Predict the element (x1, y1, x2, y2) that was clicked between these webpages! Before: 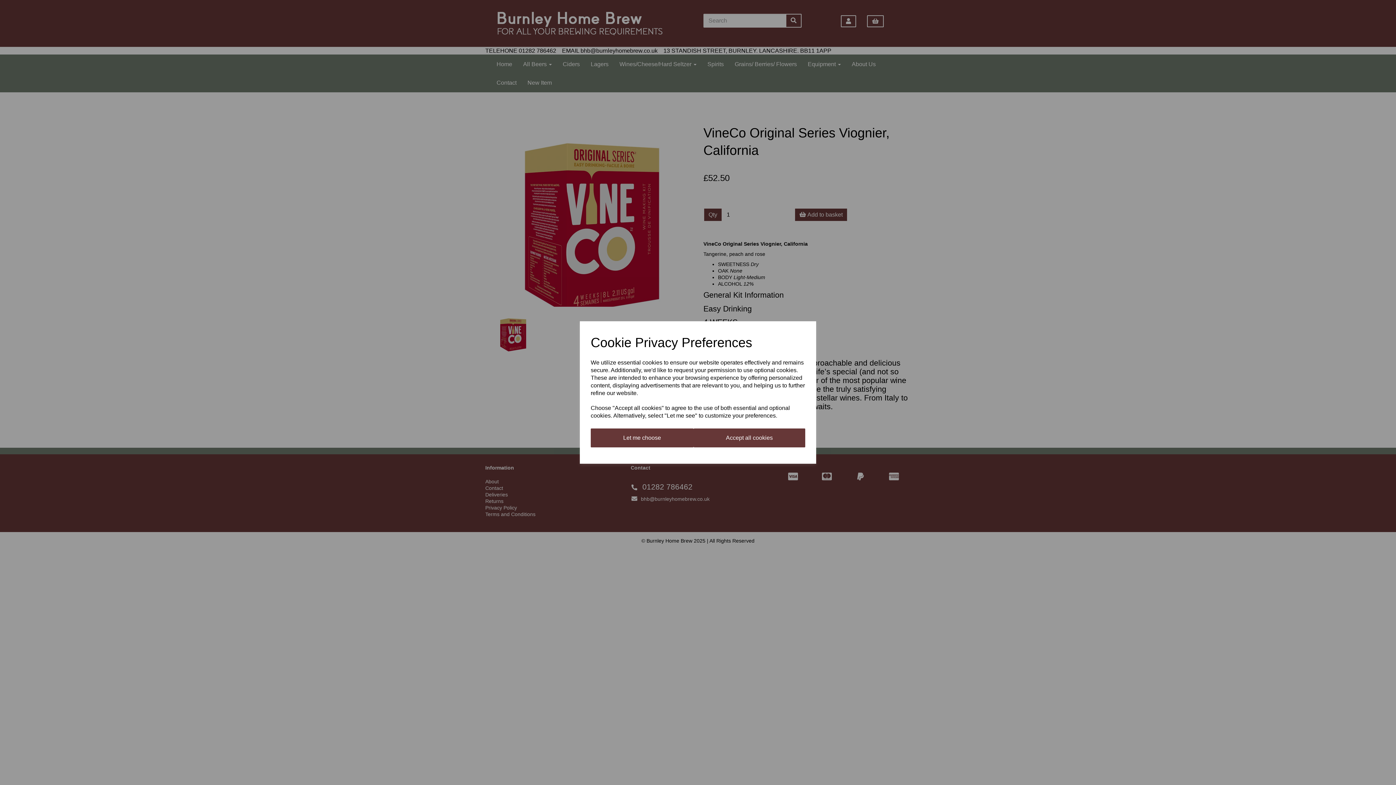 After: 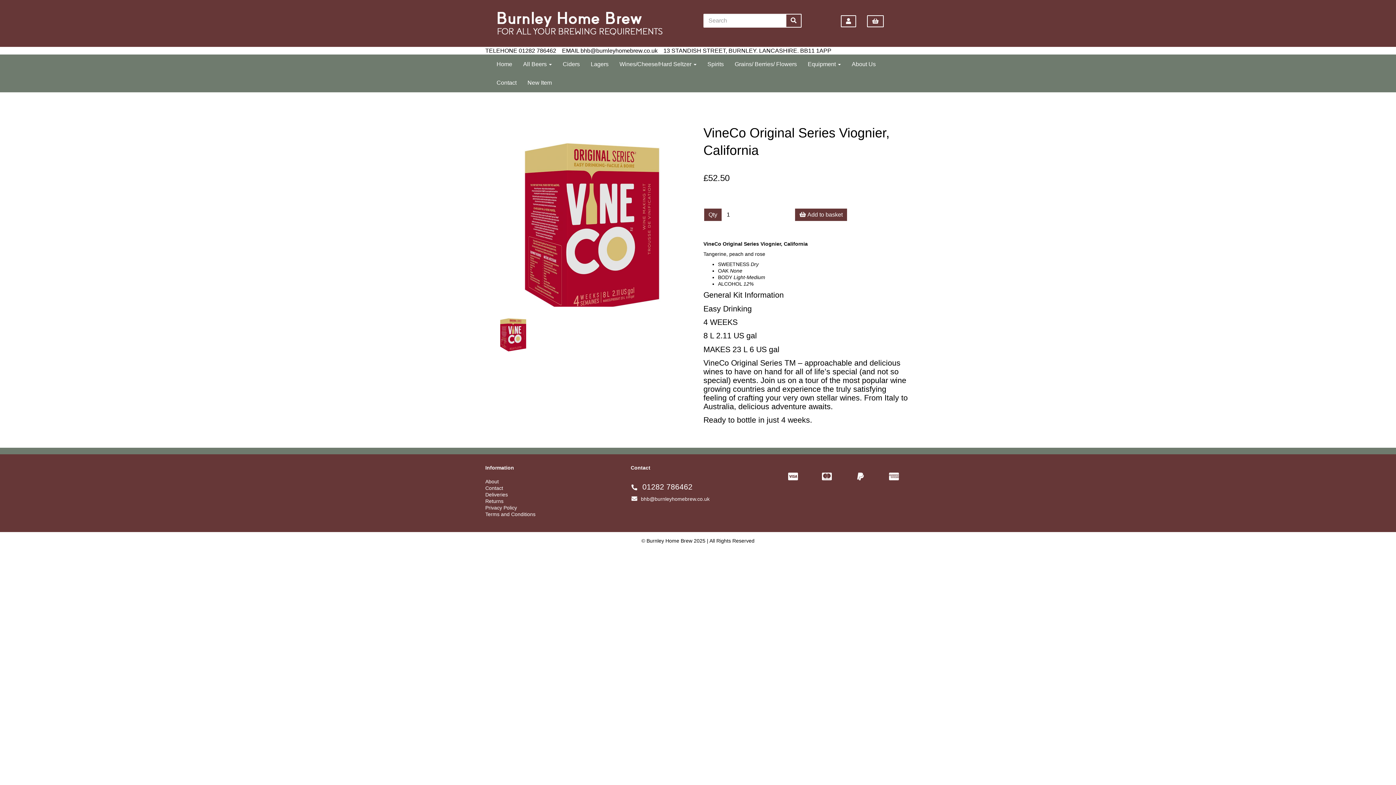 Action: label: Accept all cookies bbox: (693, 428, 805, 447)